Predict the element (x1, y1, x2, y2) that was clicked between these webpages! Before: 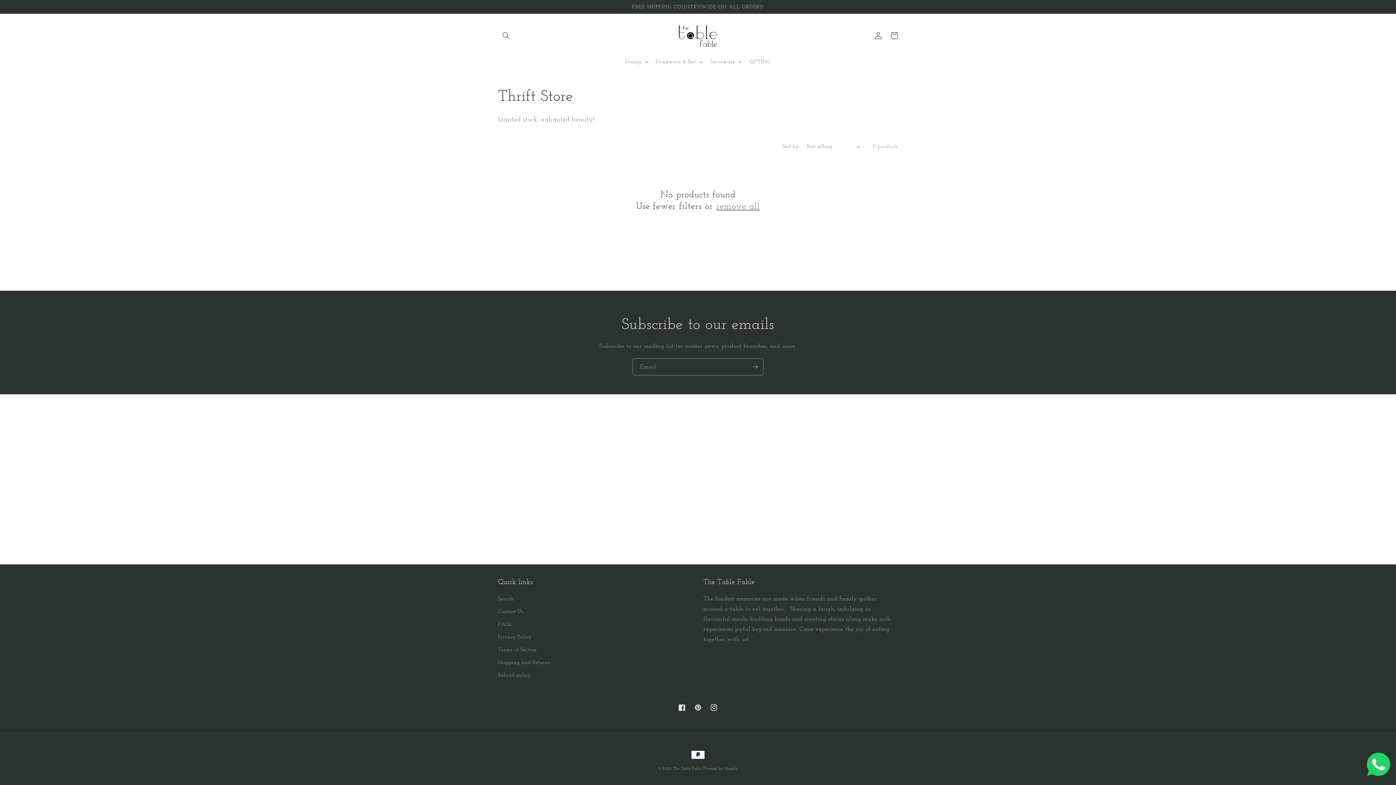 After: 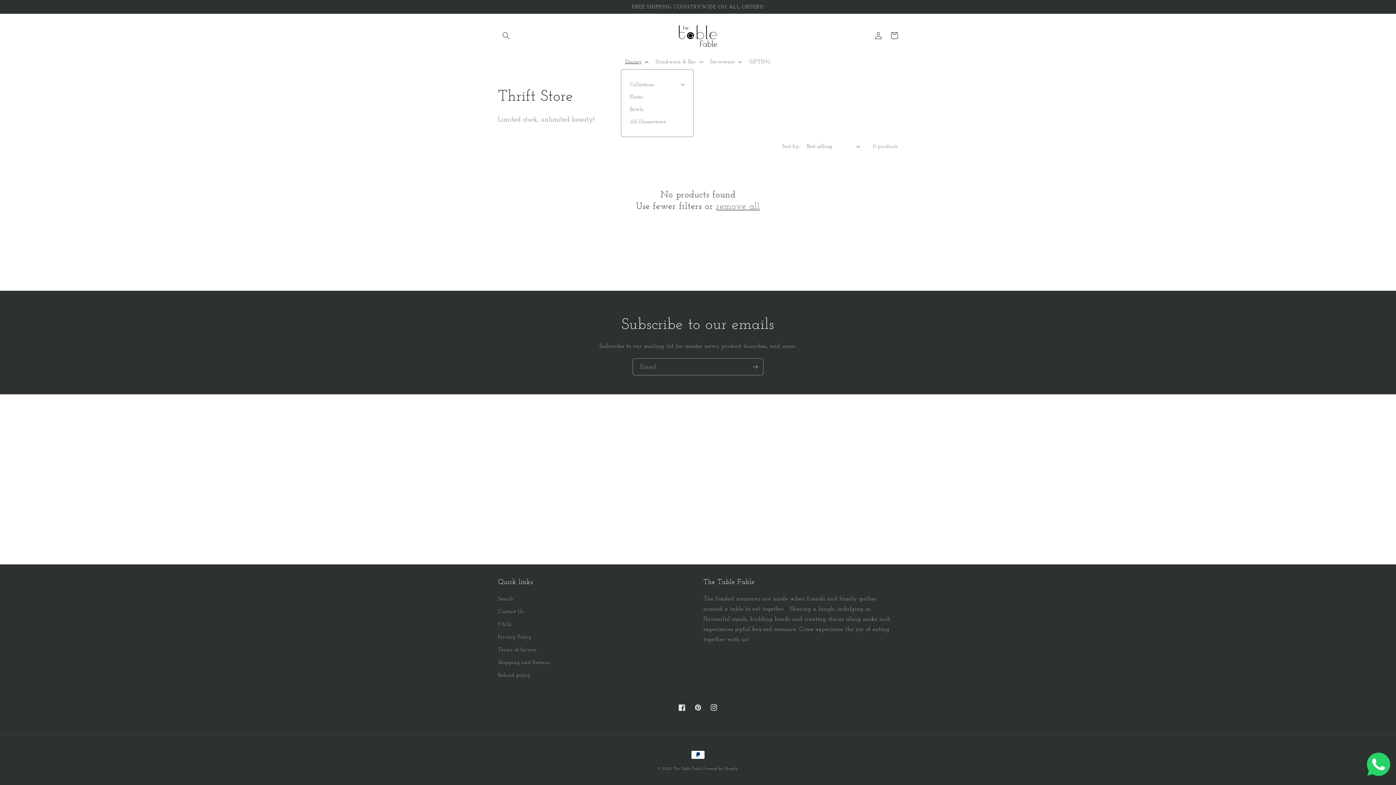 Action: bbox: (621, 54, 651, 69) label: Dining